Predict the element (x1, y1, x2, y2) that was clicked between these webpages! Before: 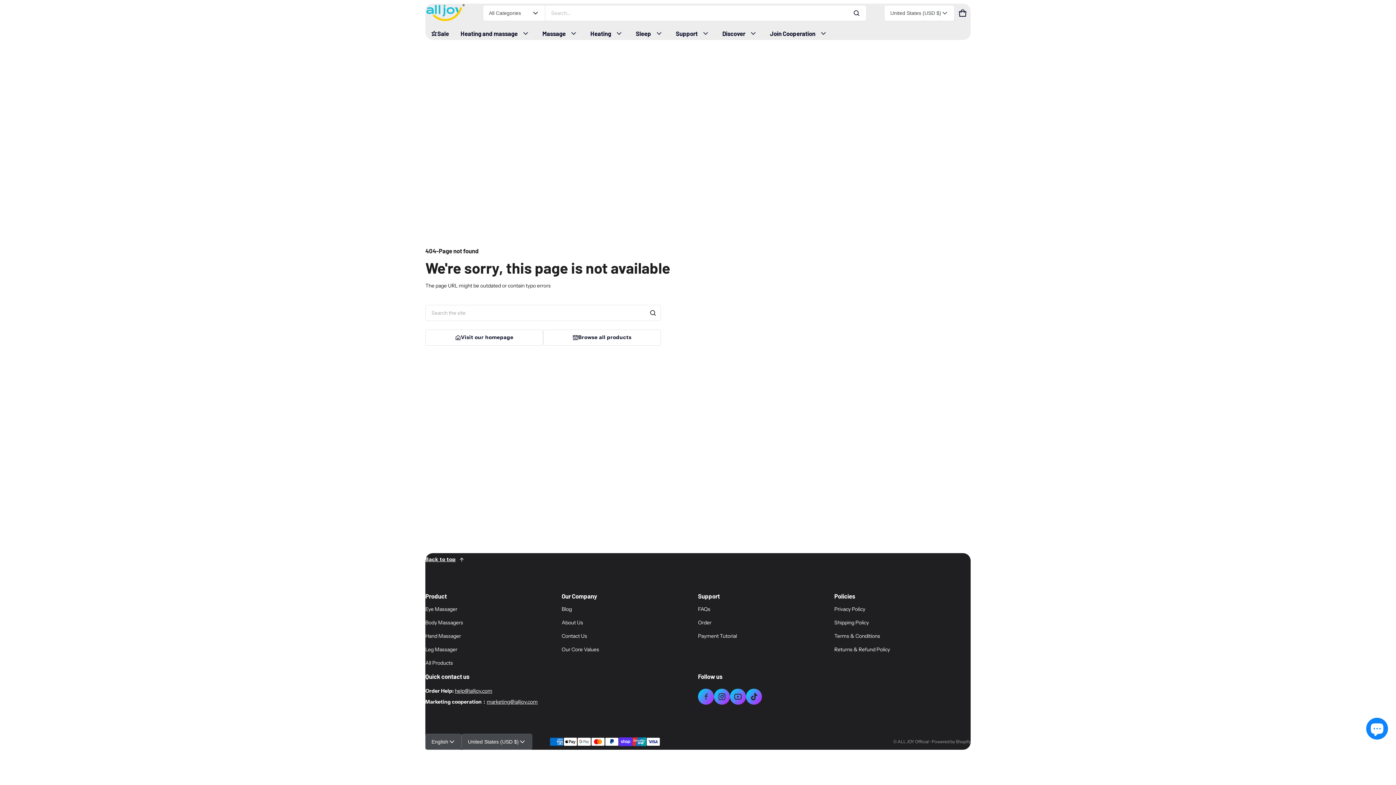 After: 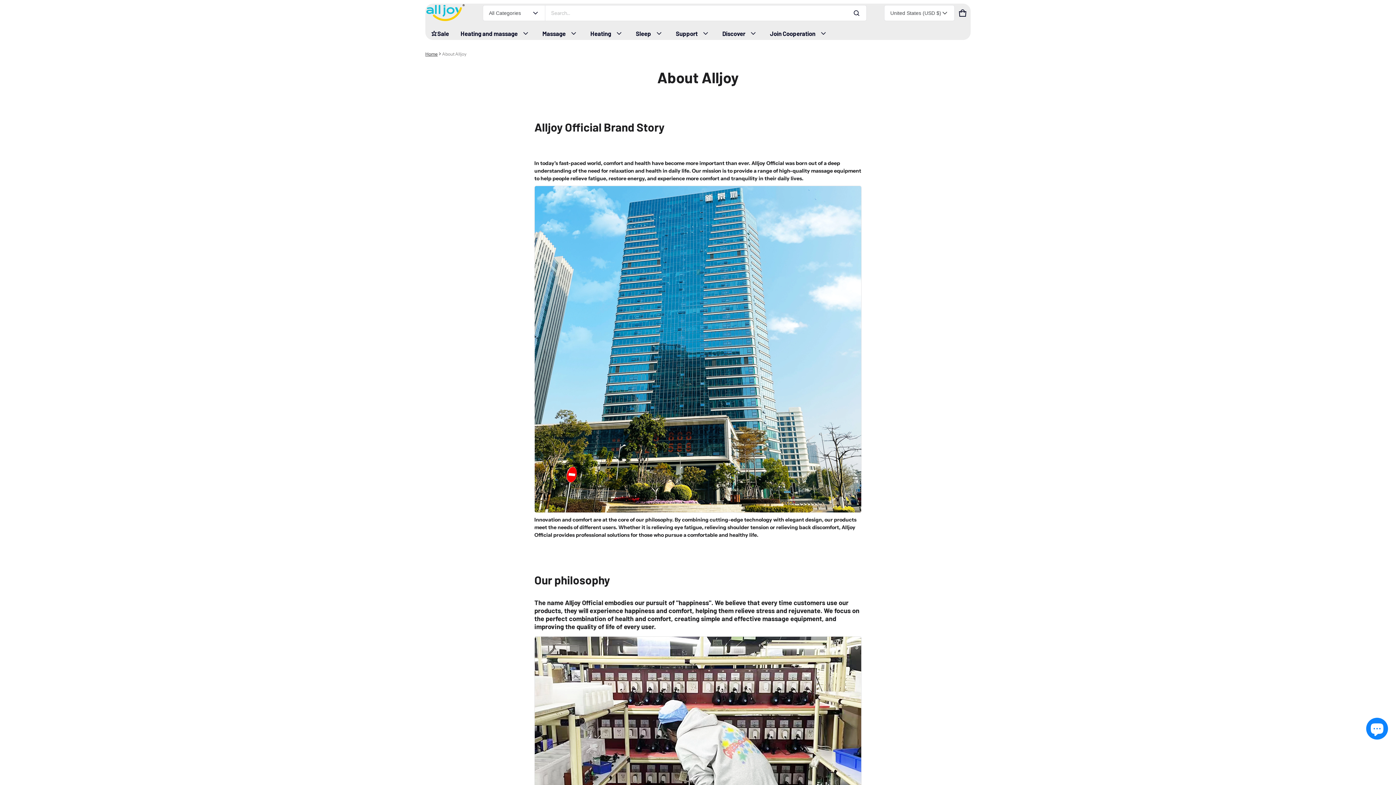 Action: bbox: (561, 616, 583, 629) label: About Us